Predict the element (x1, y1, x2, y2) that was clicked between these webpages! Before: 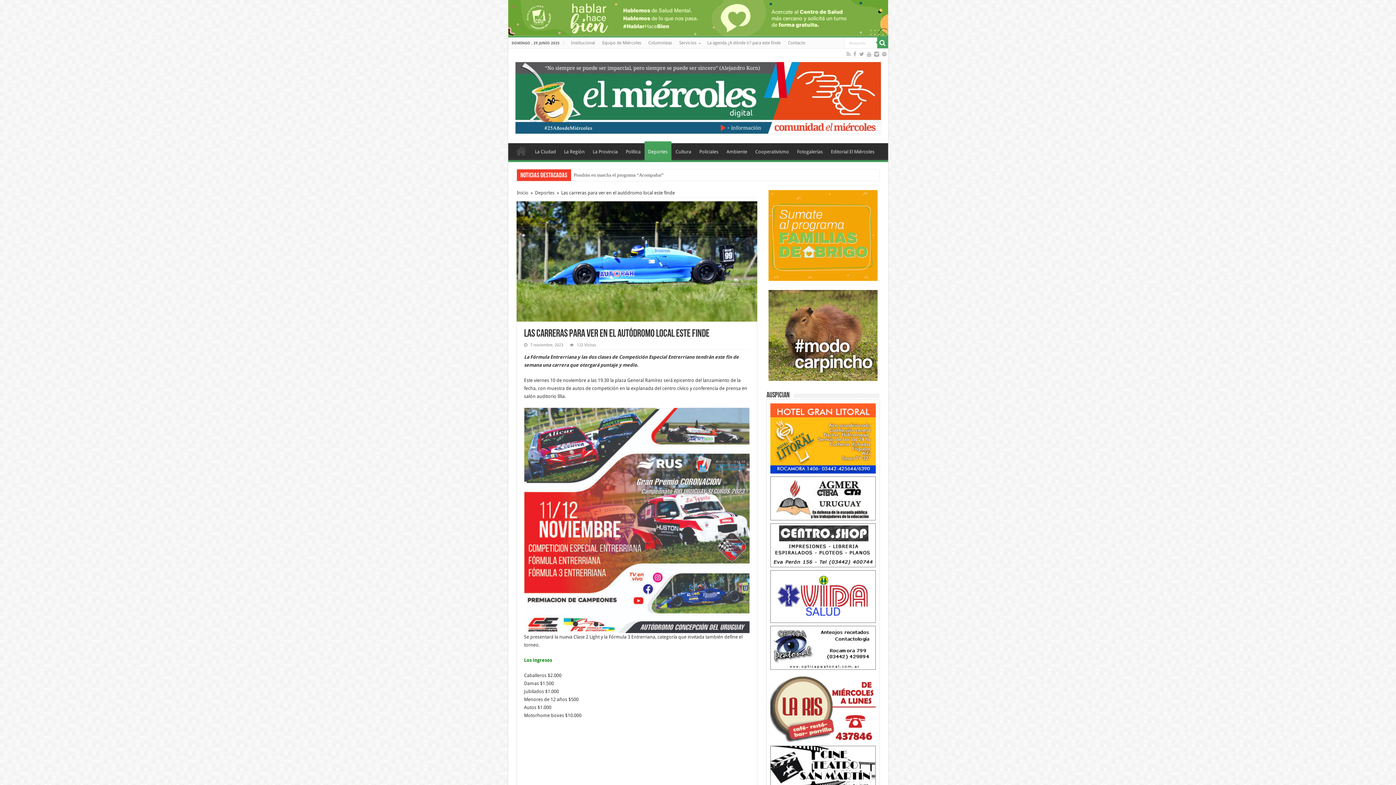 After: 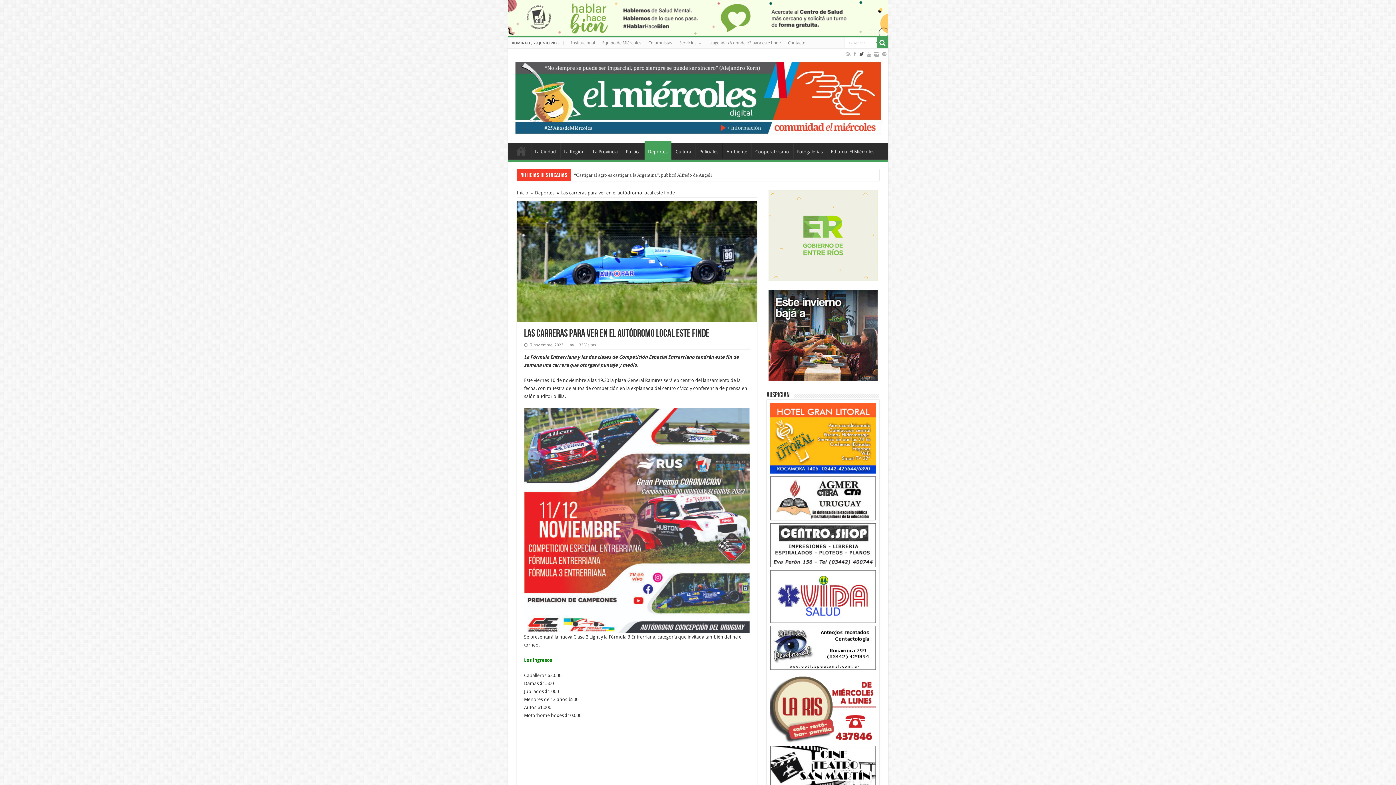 Action: bbox: (858, 49, 864, 58)